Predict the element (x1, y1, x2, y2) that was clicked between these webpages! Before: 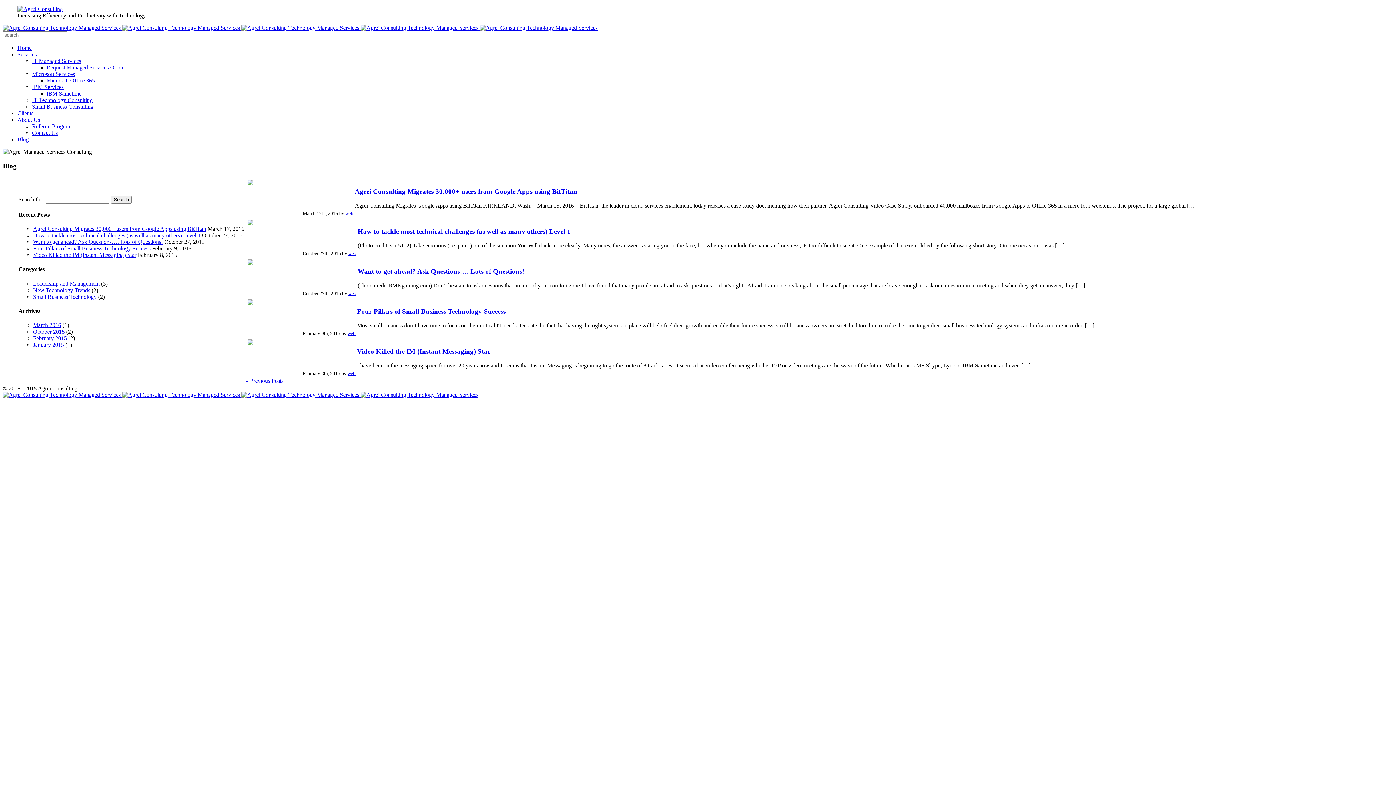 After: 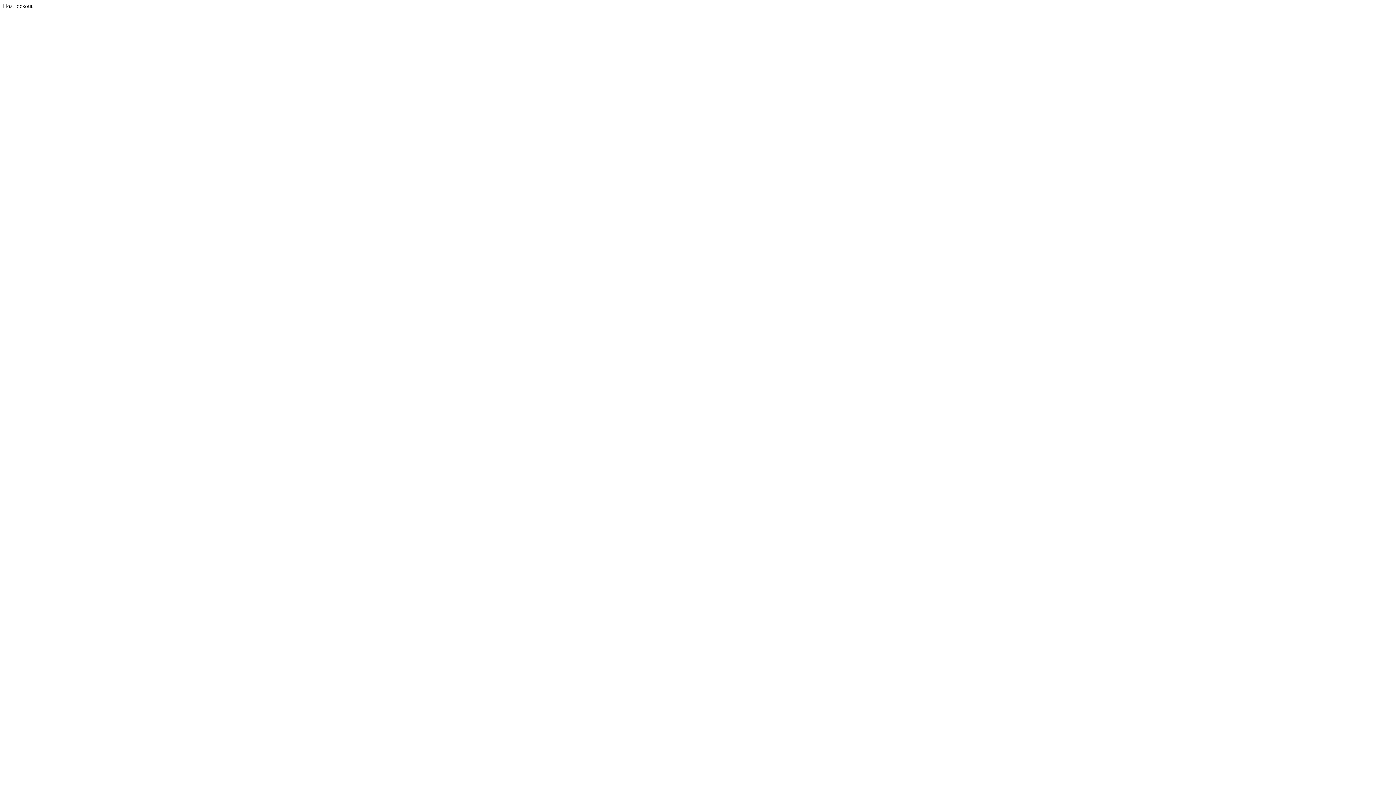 Action: bbox: (347, 371, 355, 376) label: web